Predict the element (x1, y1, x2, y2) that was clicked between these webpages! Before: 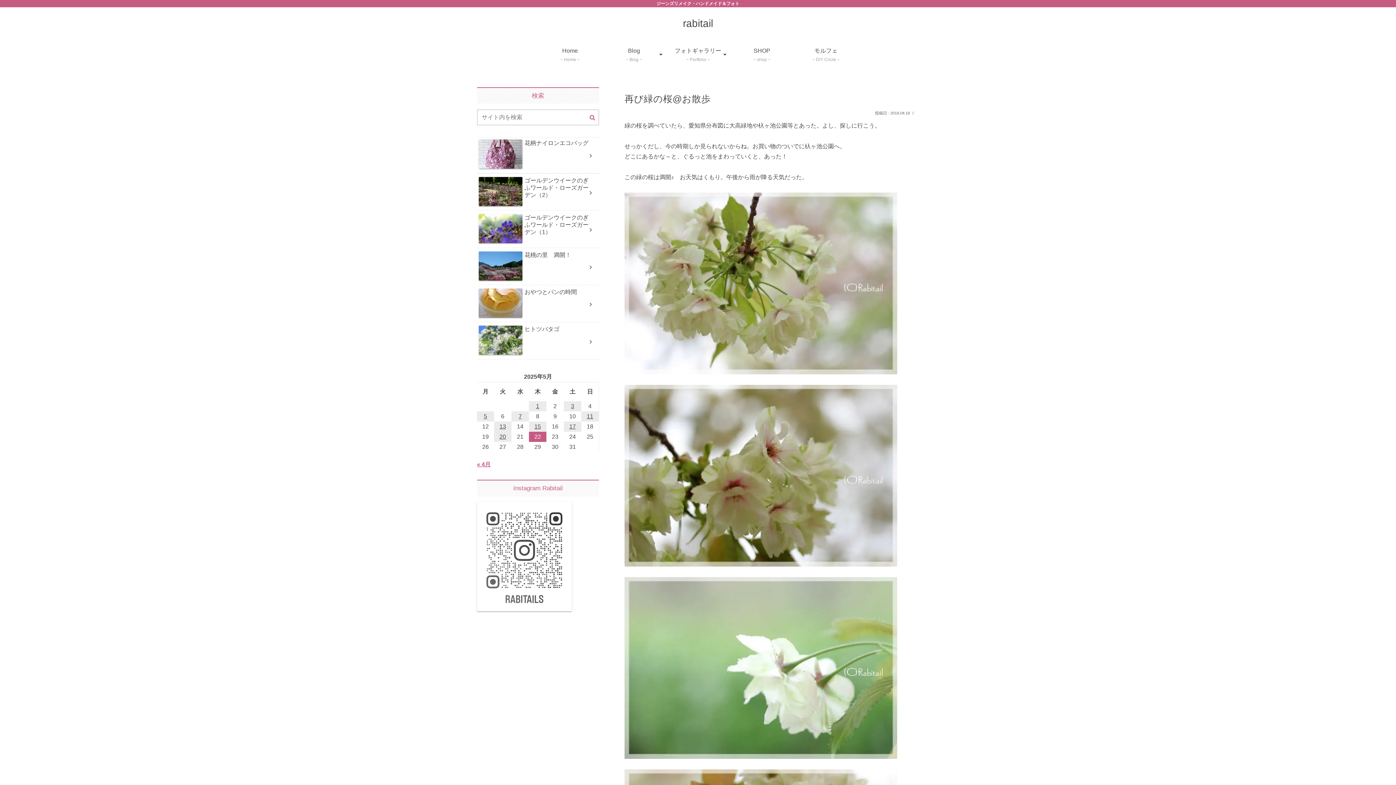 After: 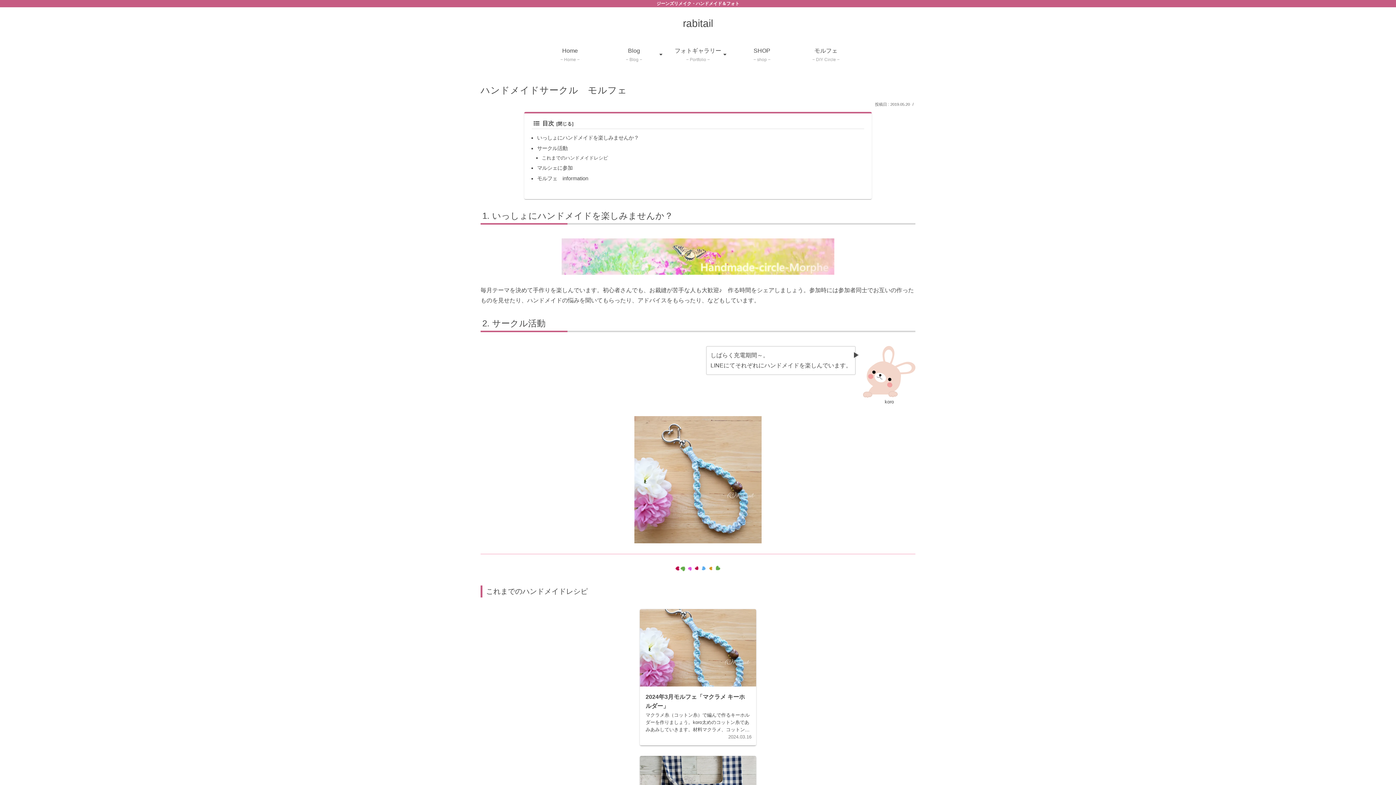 Action: bbox: (794, 43, 858, 65) label: モルフェ
DIY Circle